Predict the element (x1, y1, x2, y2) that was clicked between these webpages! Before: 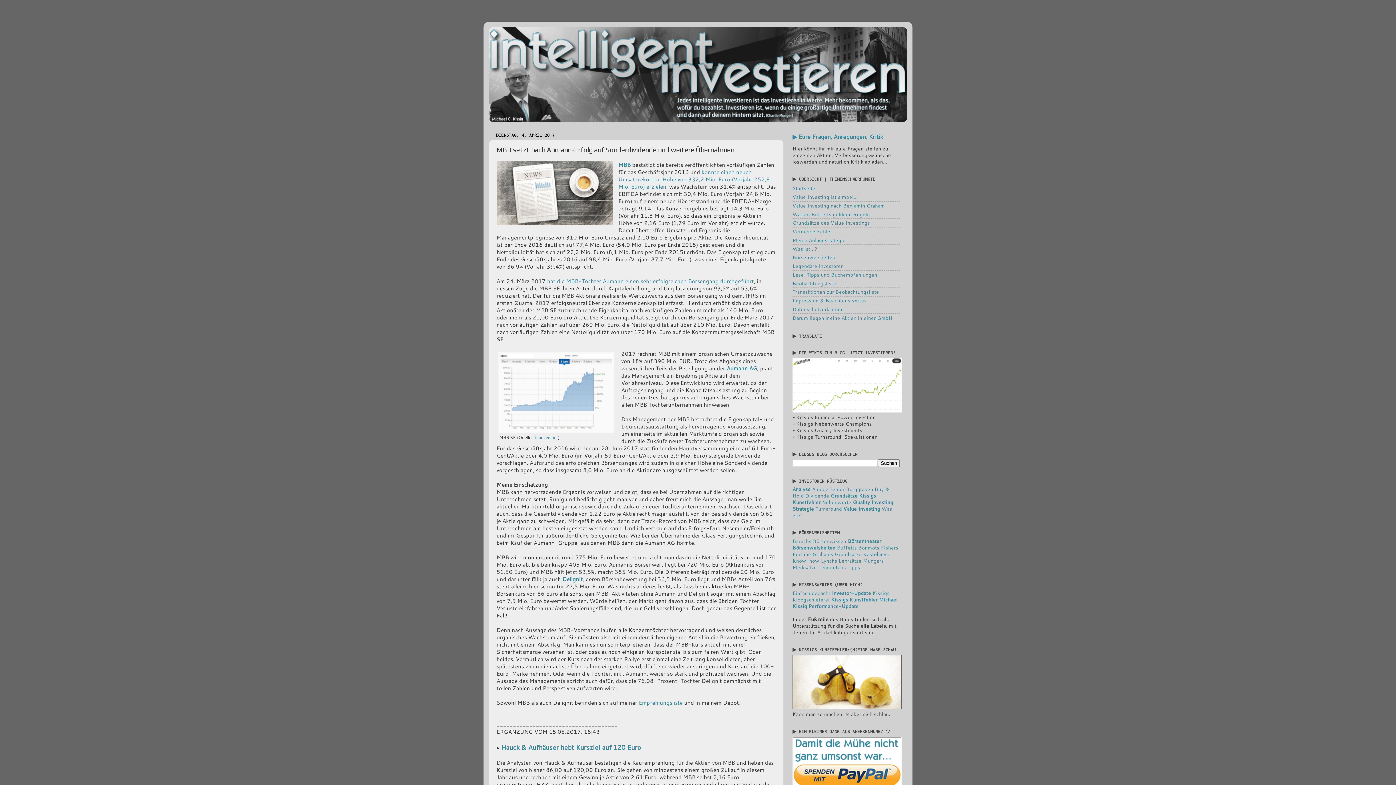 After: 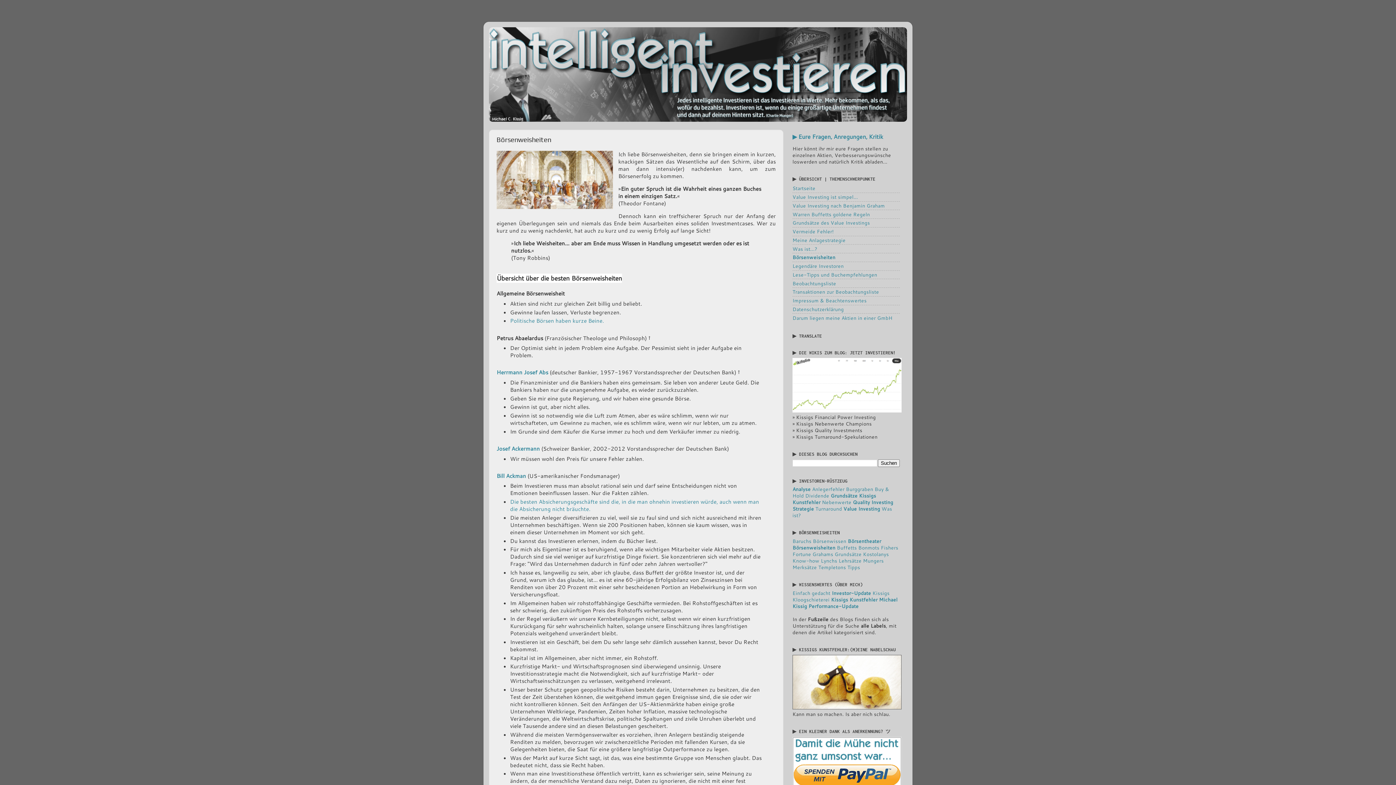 Action: label: Börsenweisheiten bbox: (792, 253, 835, 260)